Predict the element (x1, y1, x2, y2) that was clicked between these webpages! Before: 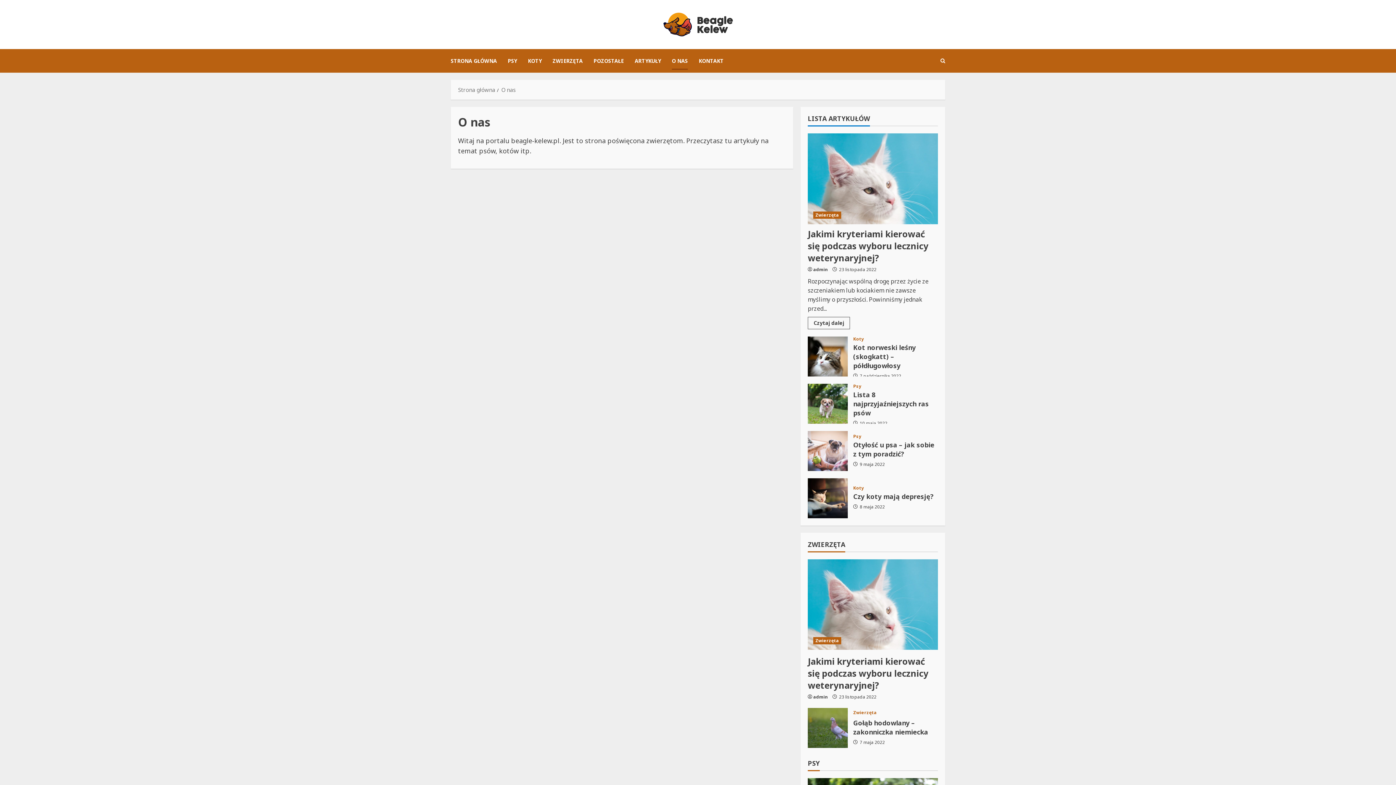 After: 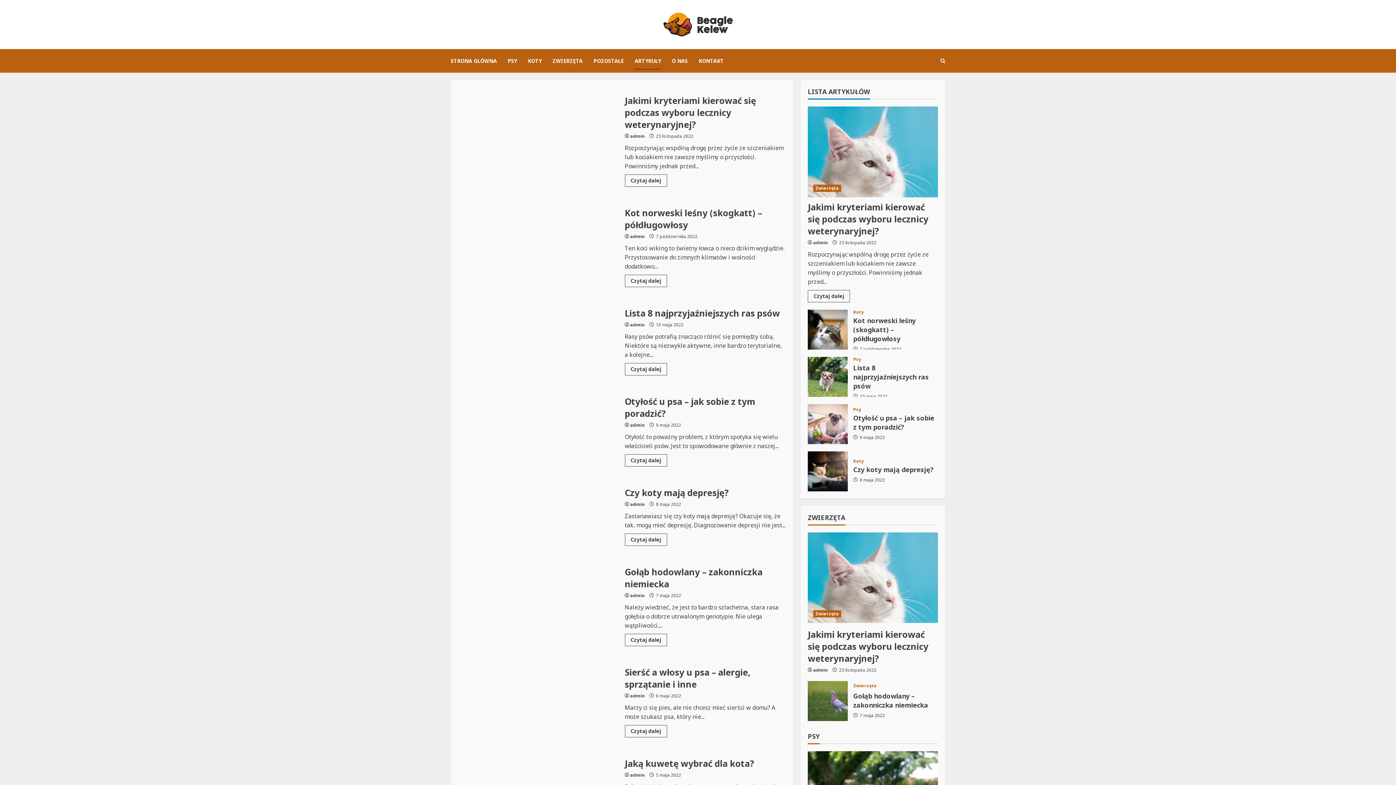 Action: bbox: (629, 52, 666, 69) label: ARTYKUŁY